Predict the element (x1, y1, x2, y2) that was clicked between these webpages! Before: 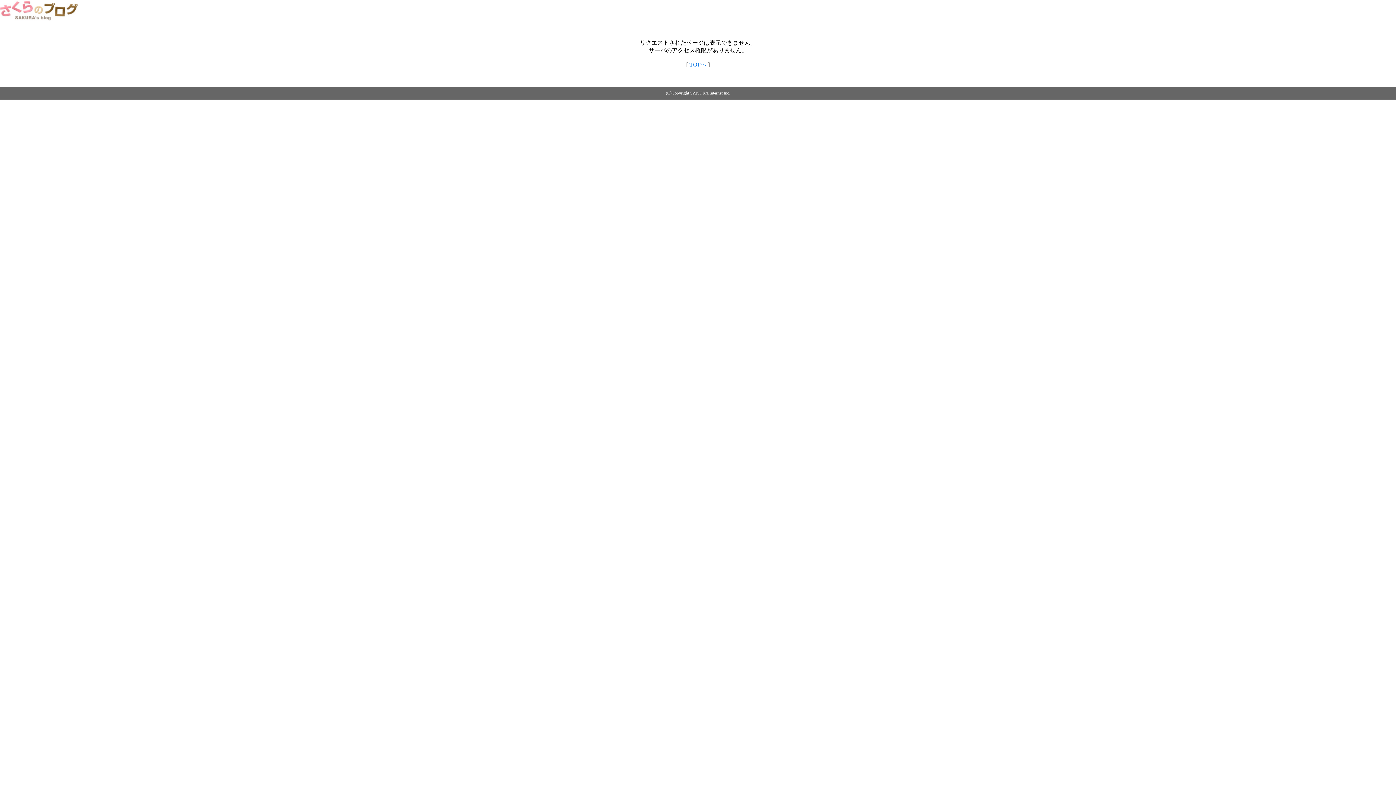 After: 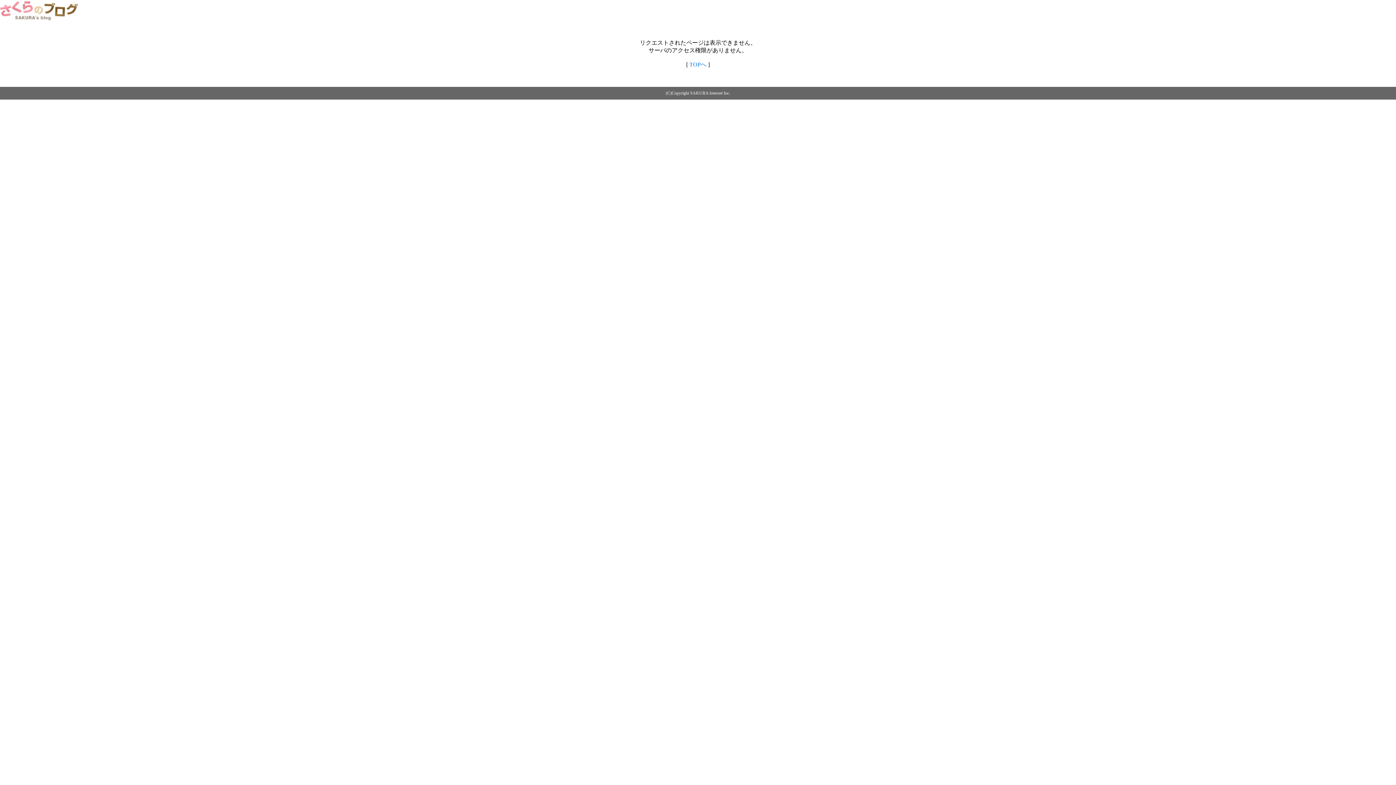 Action: bbox: (0, 14, 79, 20)